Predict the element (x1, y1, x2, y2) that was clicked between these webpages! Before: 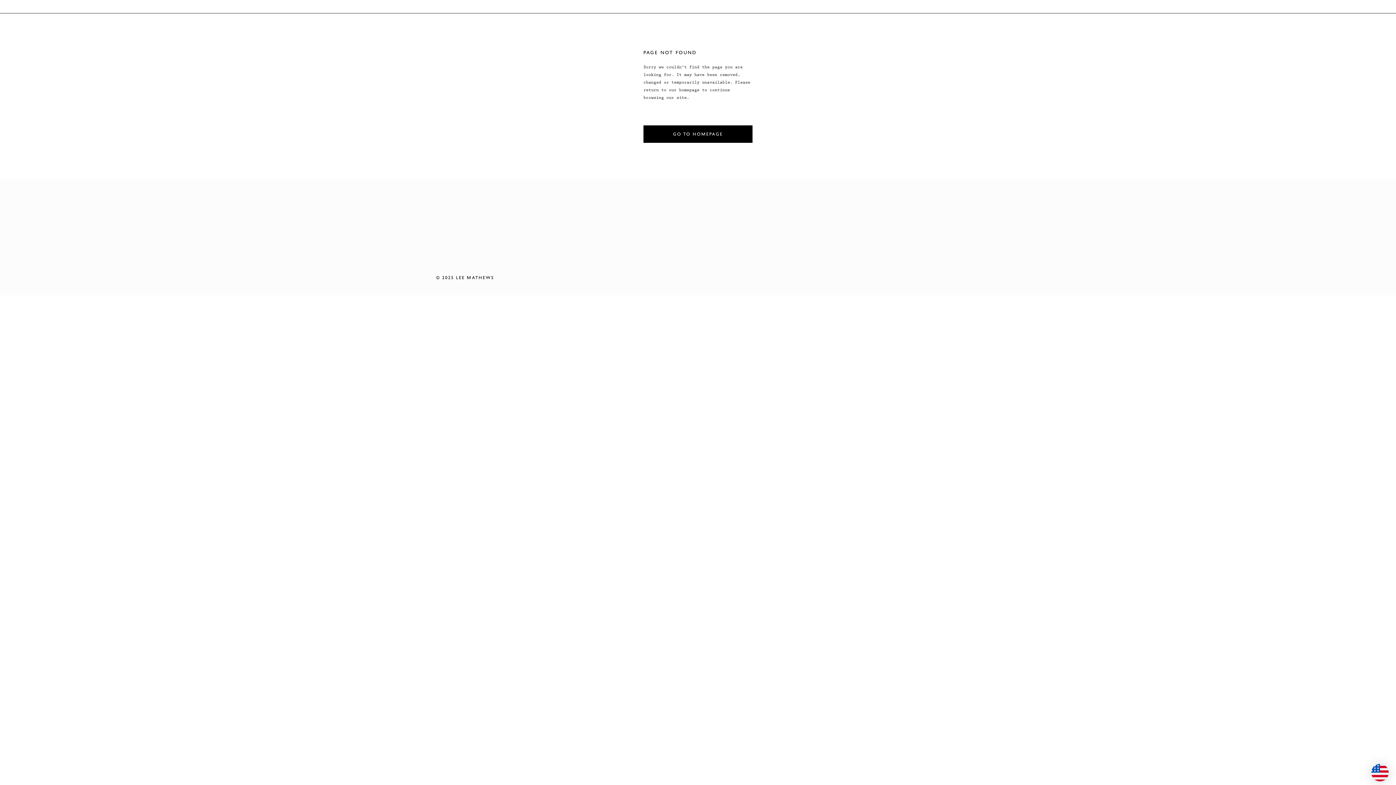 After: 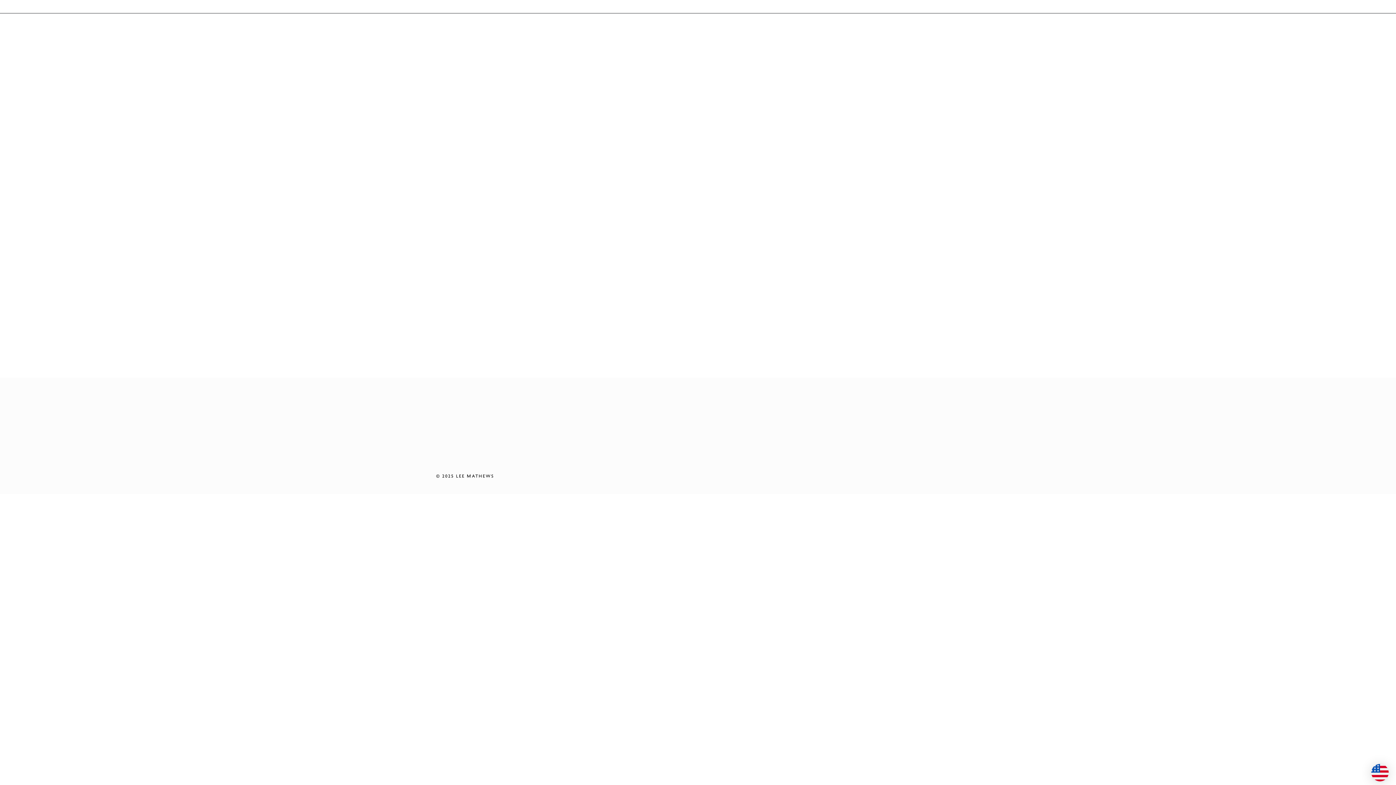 Action: bbox: (643, 125, 752, 142) label: GO TO HOMEPAGE